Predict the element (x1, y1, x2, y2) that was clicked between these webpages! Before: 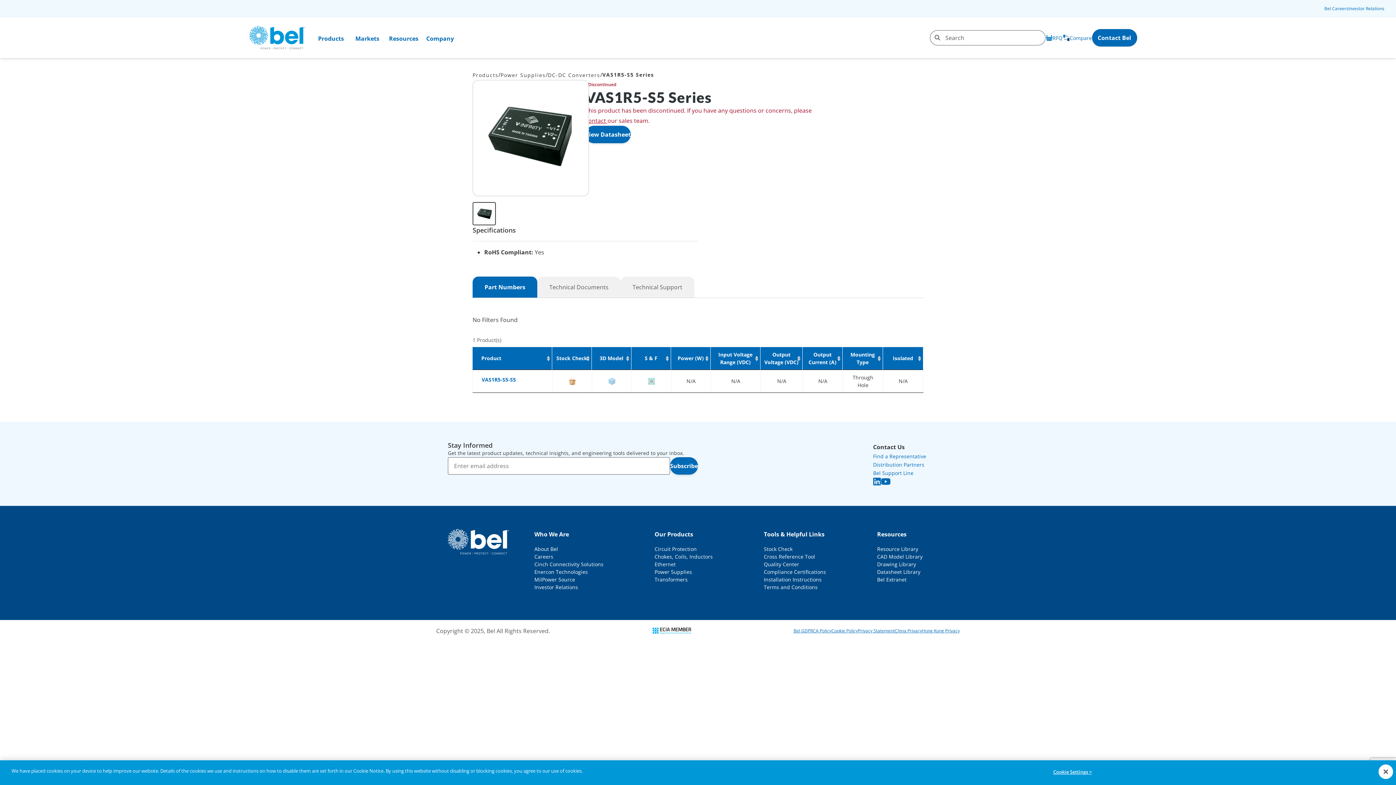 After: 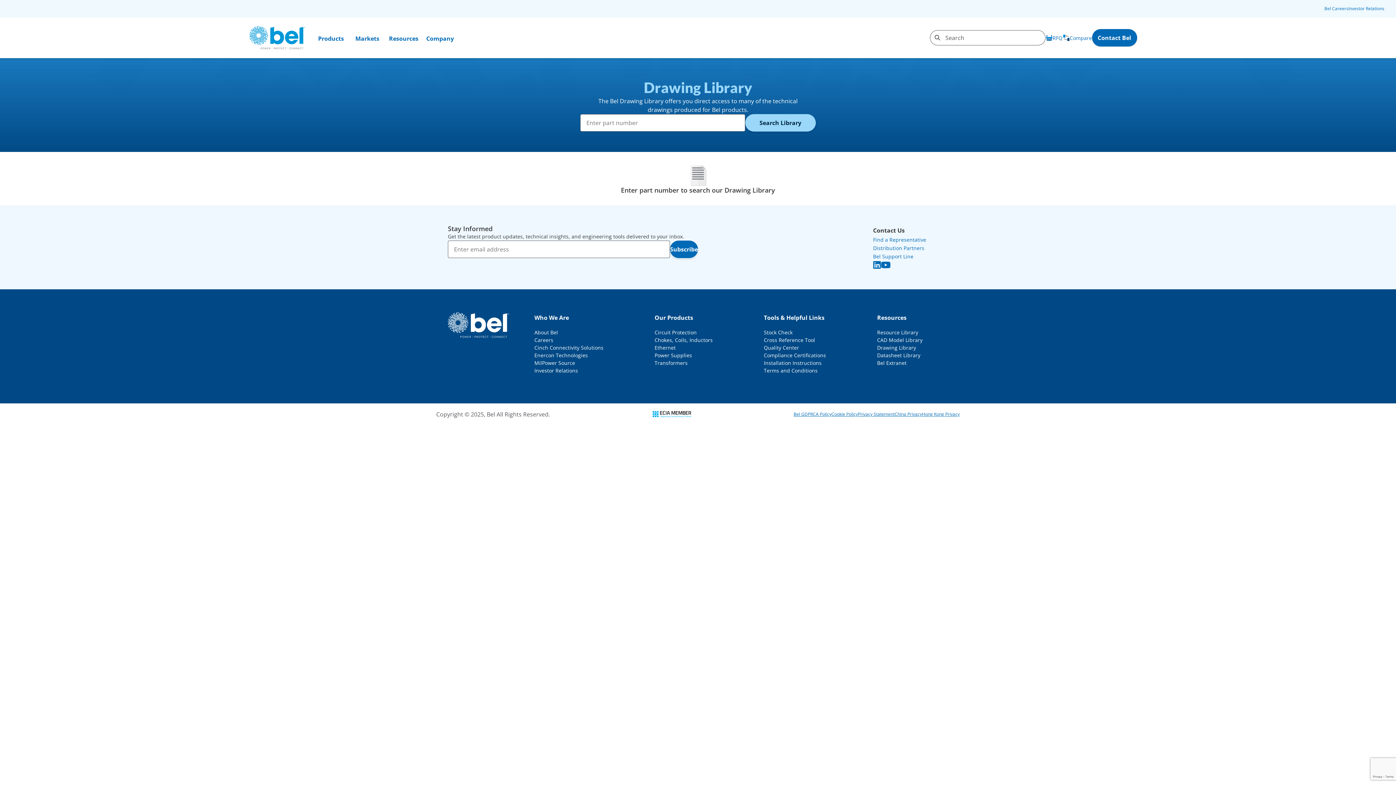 Action: bbox: (877, 560, 922, 568) label: Drawing Library